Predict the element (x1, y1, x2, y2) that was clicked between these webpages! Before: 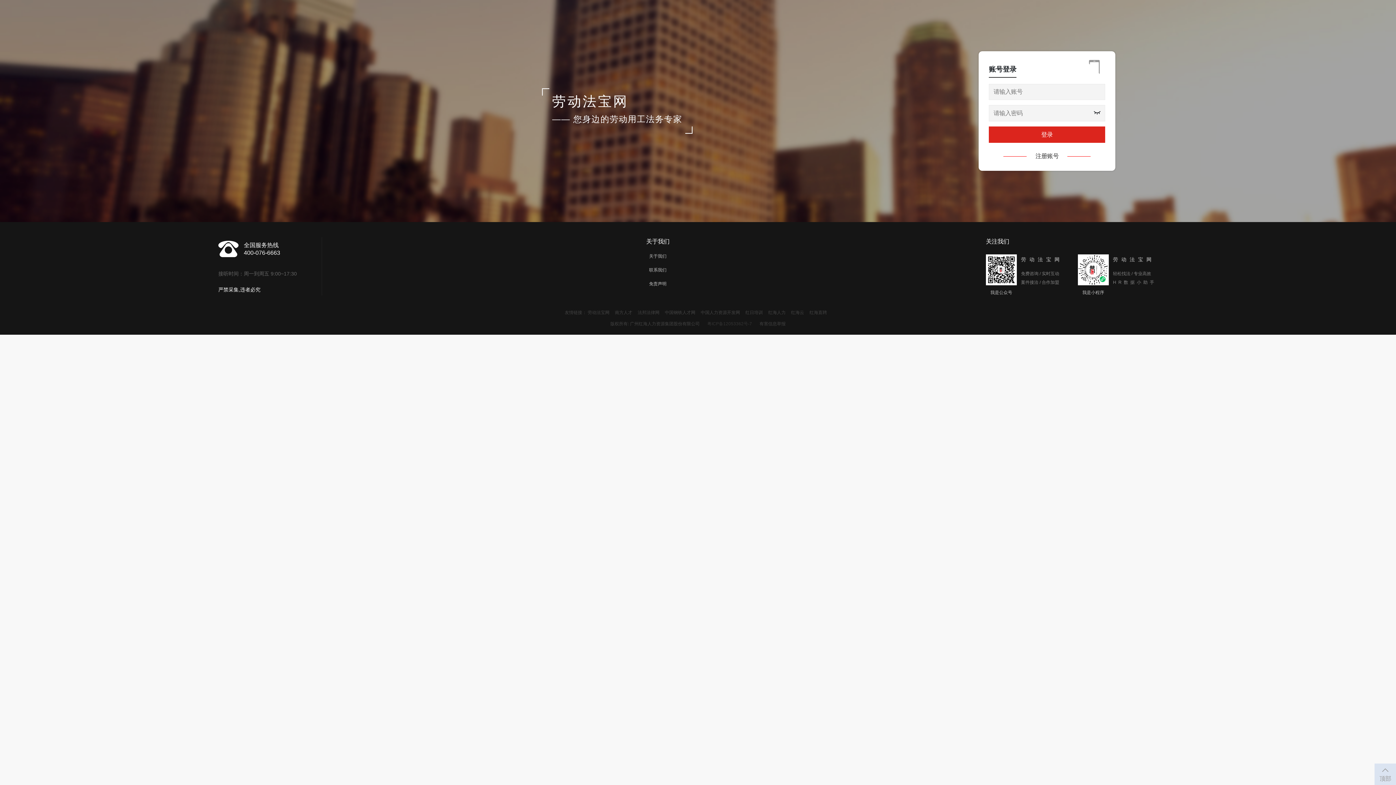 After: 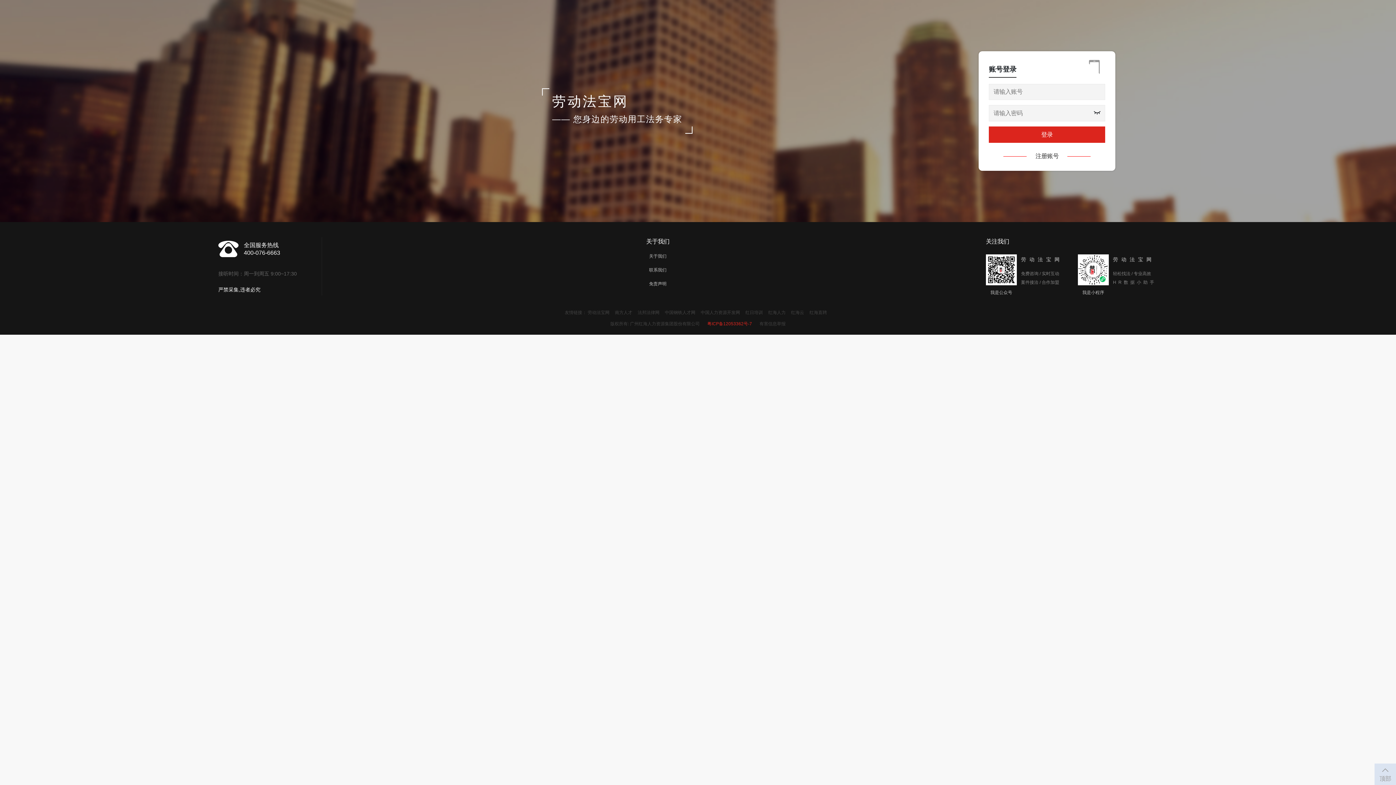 Action: label: 粤ICP备12053362号-7 bbox: (707, 321, 752, 326)